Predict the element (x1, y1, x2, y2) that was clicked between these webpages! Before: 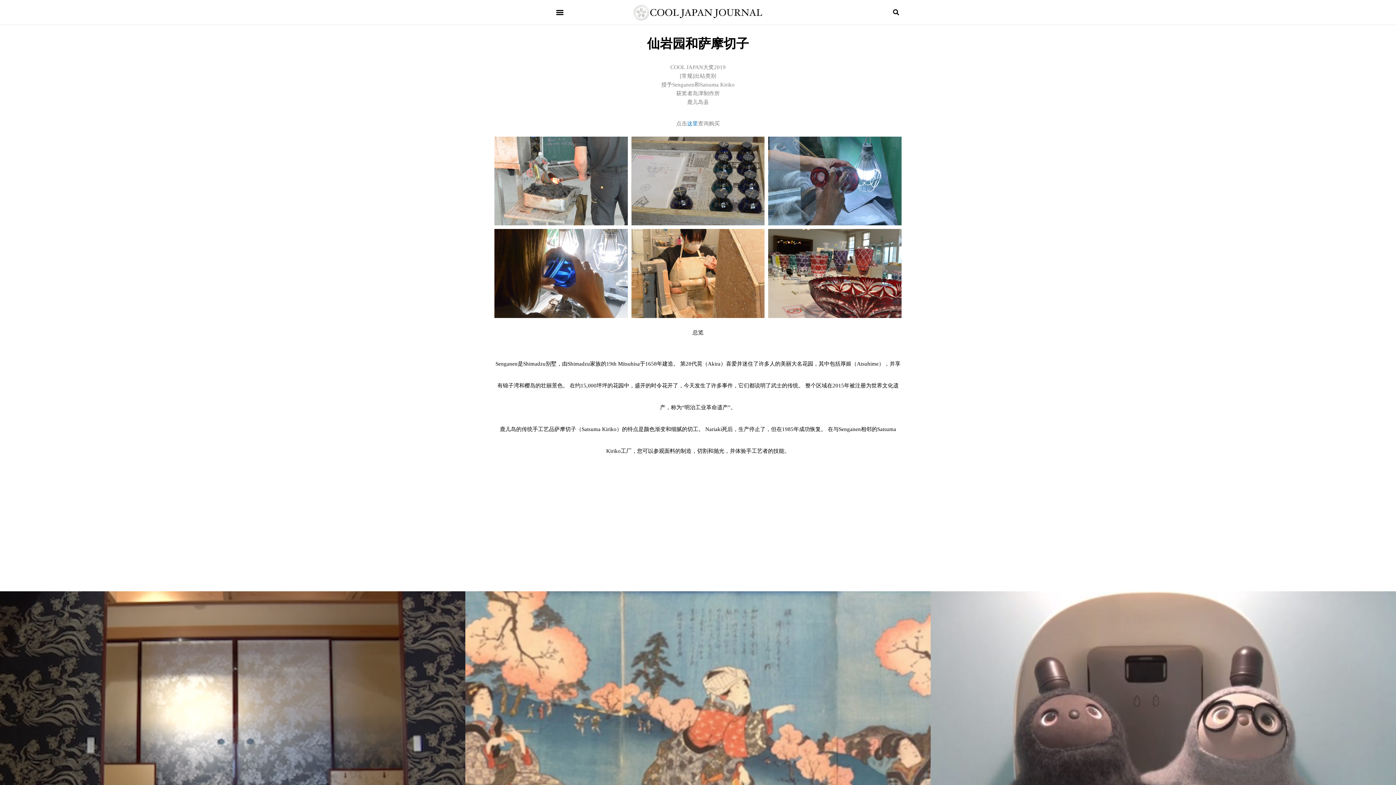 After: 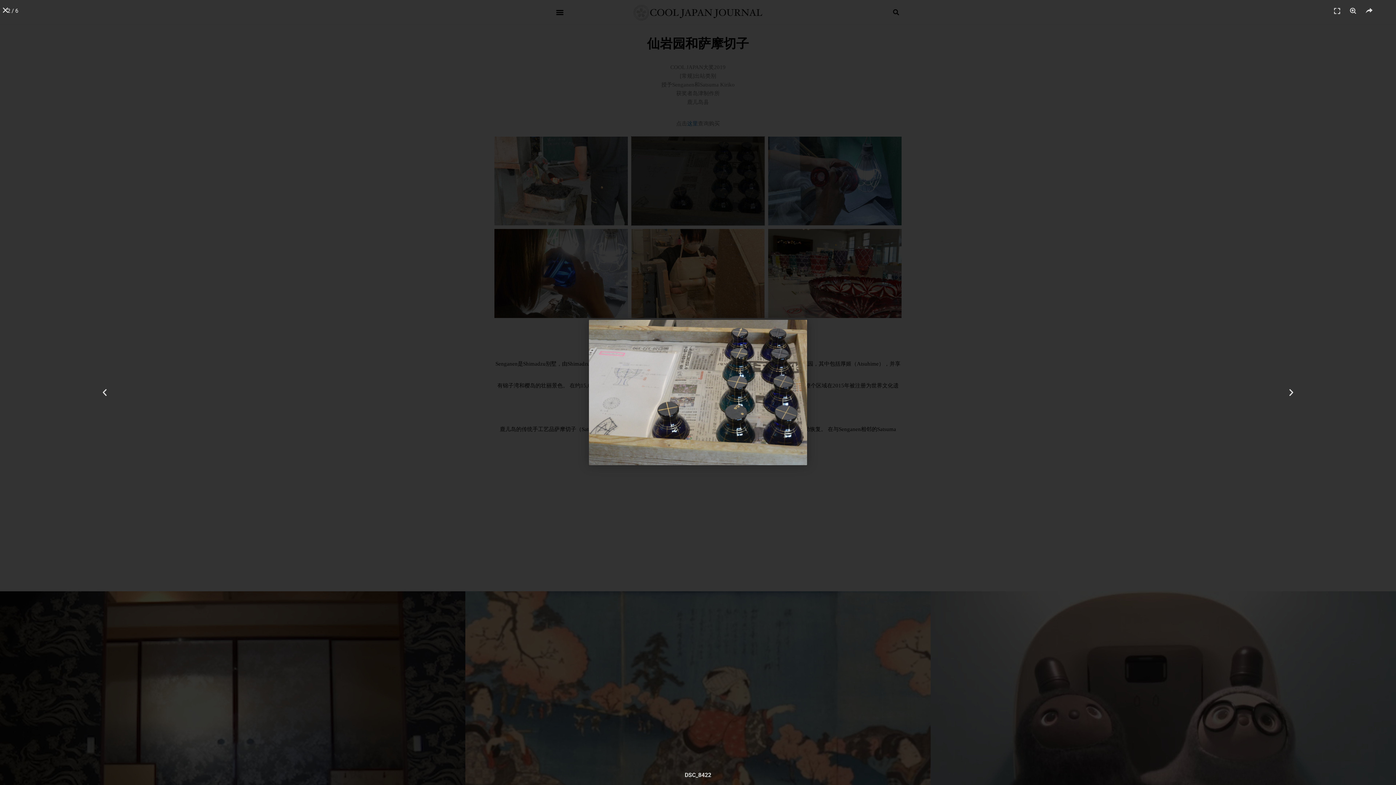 Action: bbox: (631, 136, 764, 225)